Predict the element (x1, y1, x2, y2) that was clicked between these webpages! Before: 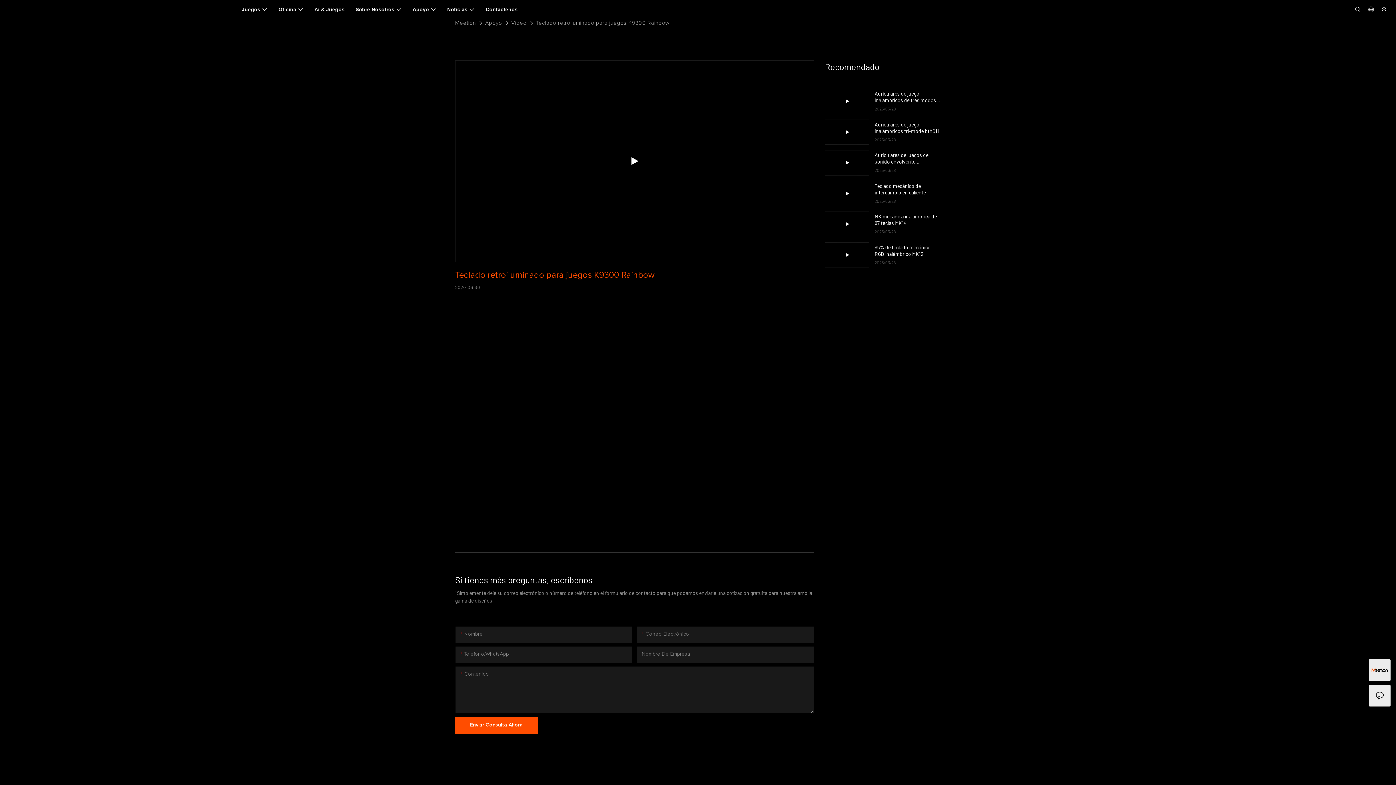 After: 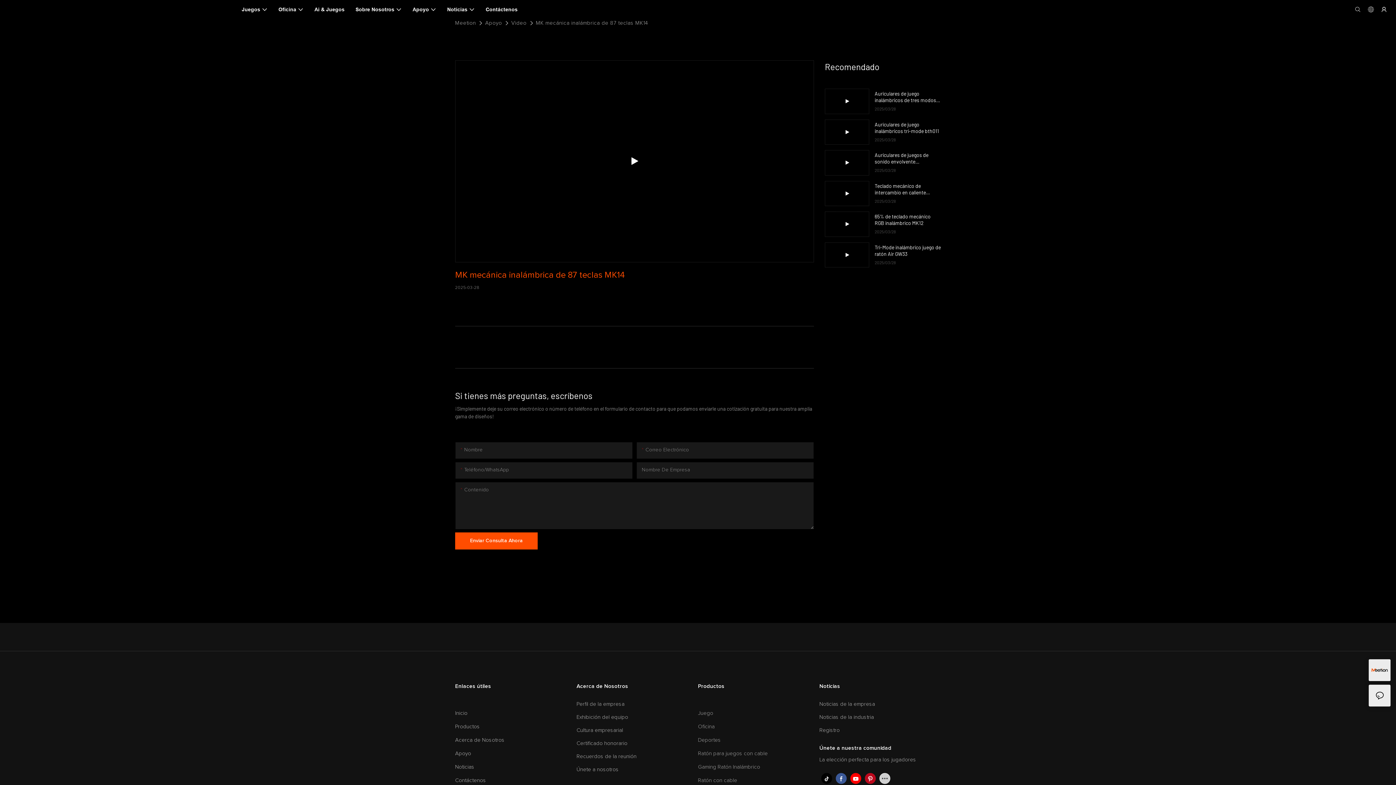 Action: bbox: (874, 224, 941, 237) label: MK mecánica inalámbrica de 87 teclas MK14